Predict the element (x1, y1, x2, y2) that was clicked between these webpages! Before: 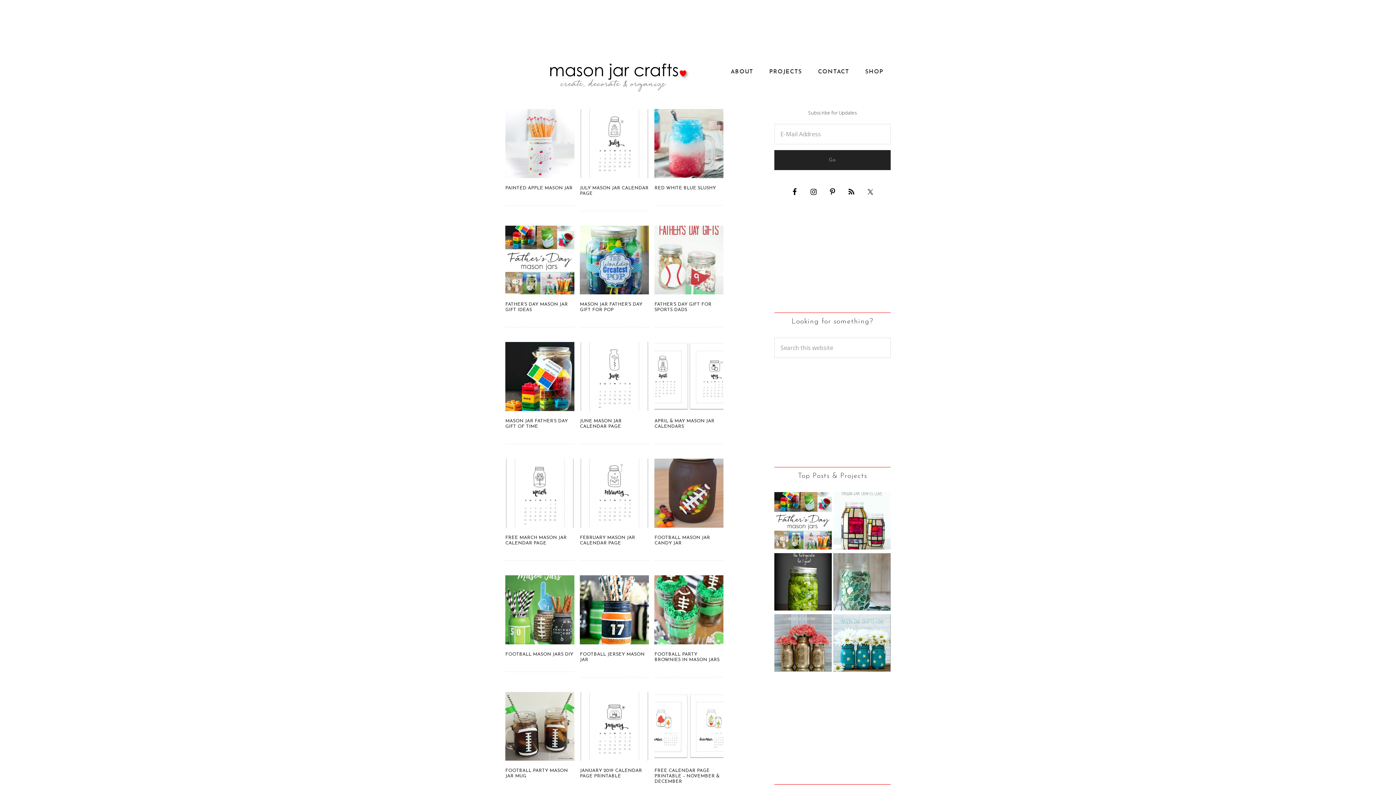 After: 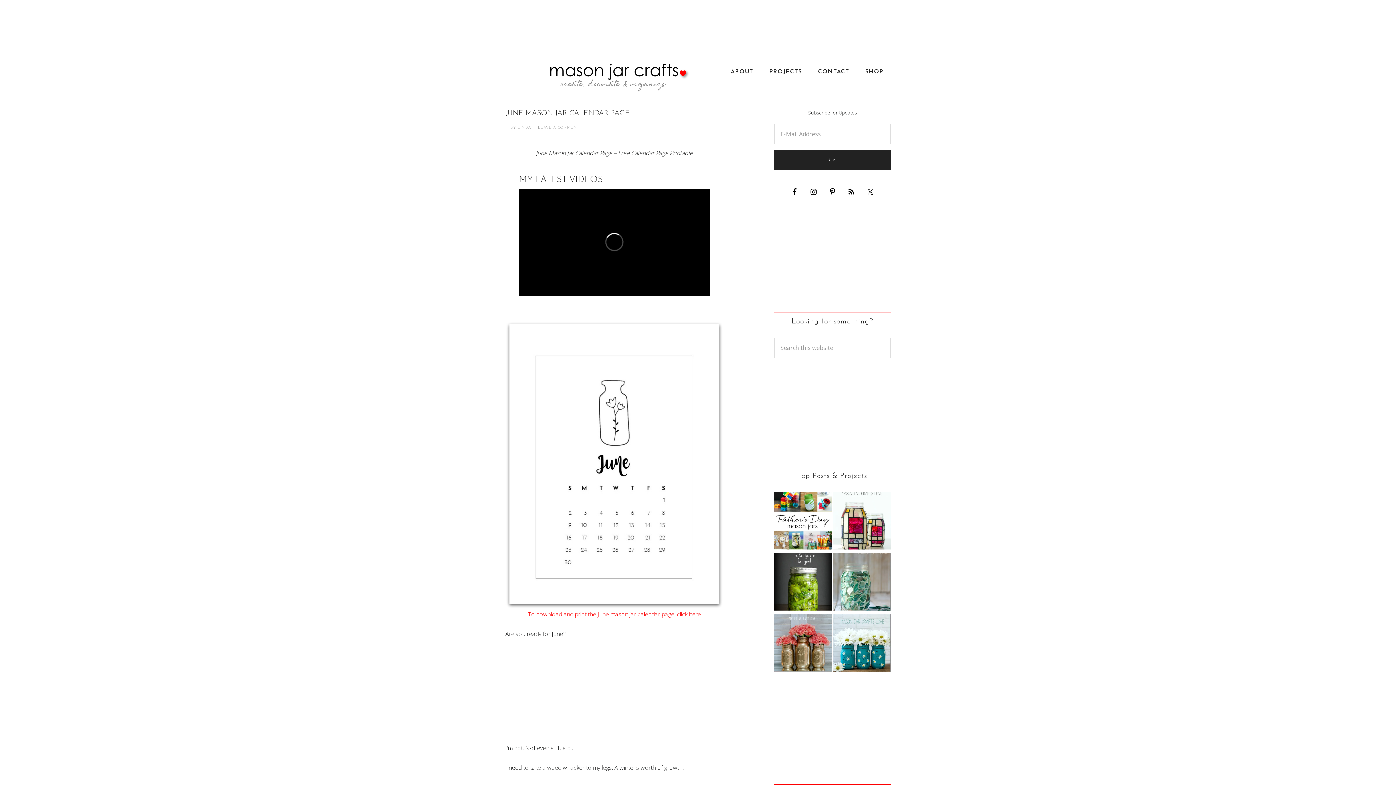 Action: label: JUNE MASON JAR CALENDAR PAGE bbox: (580, 418, 621, 429)